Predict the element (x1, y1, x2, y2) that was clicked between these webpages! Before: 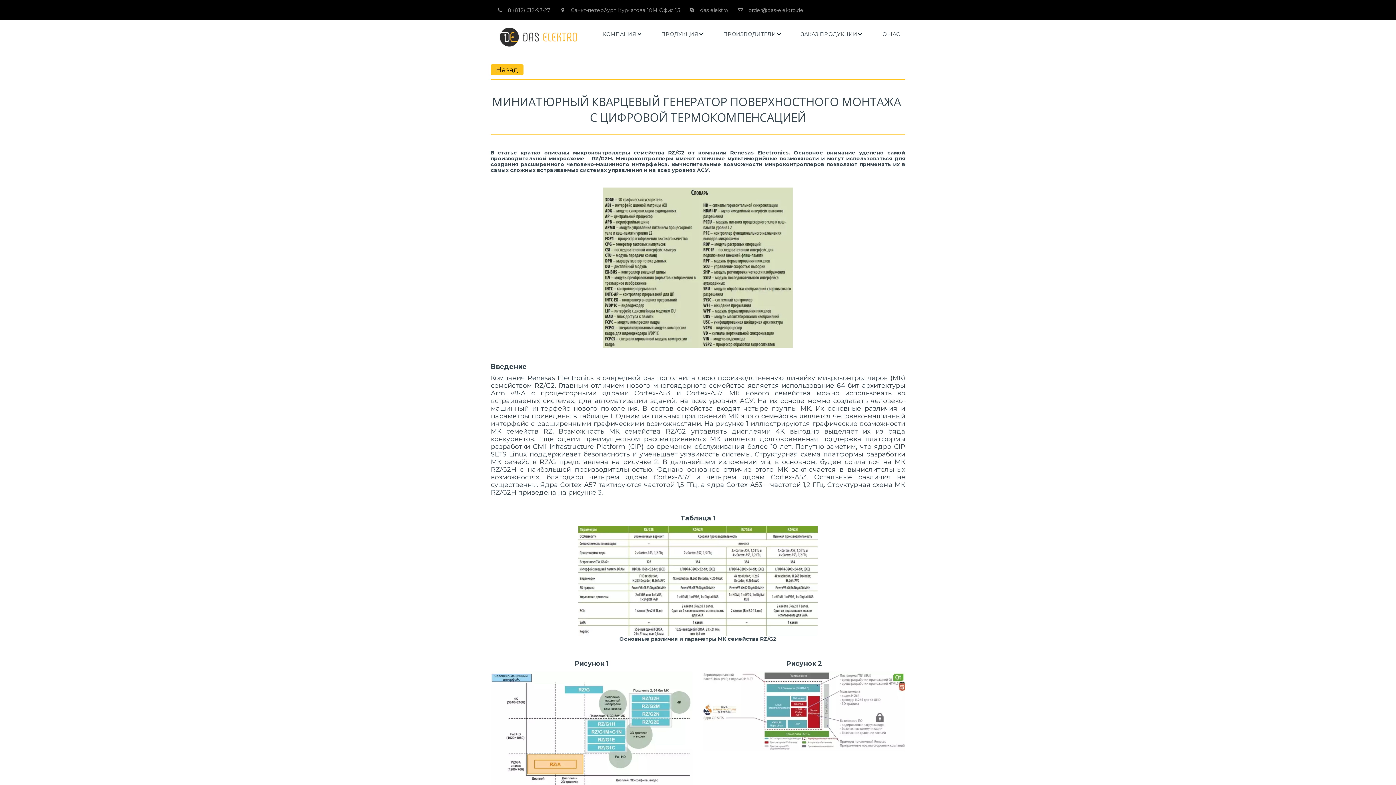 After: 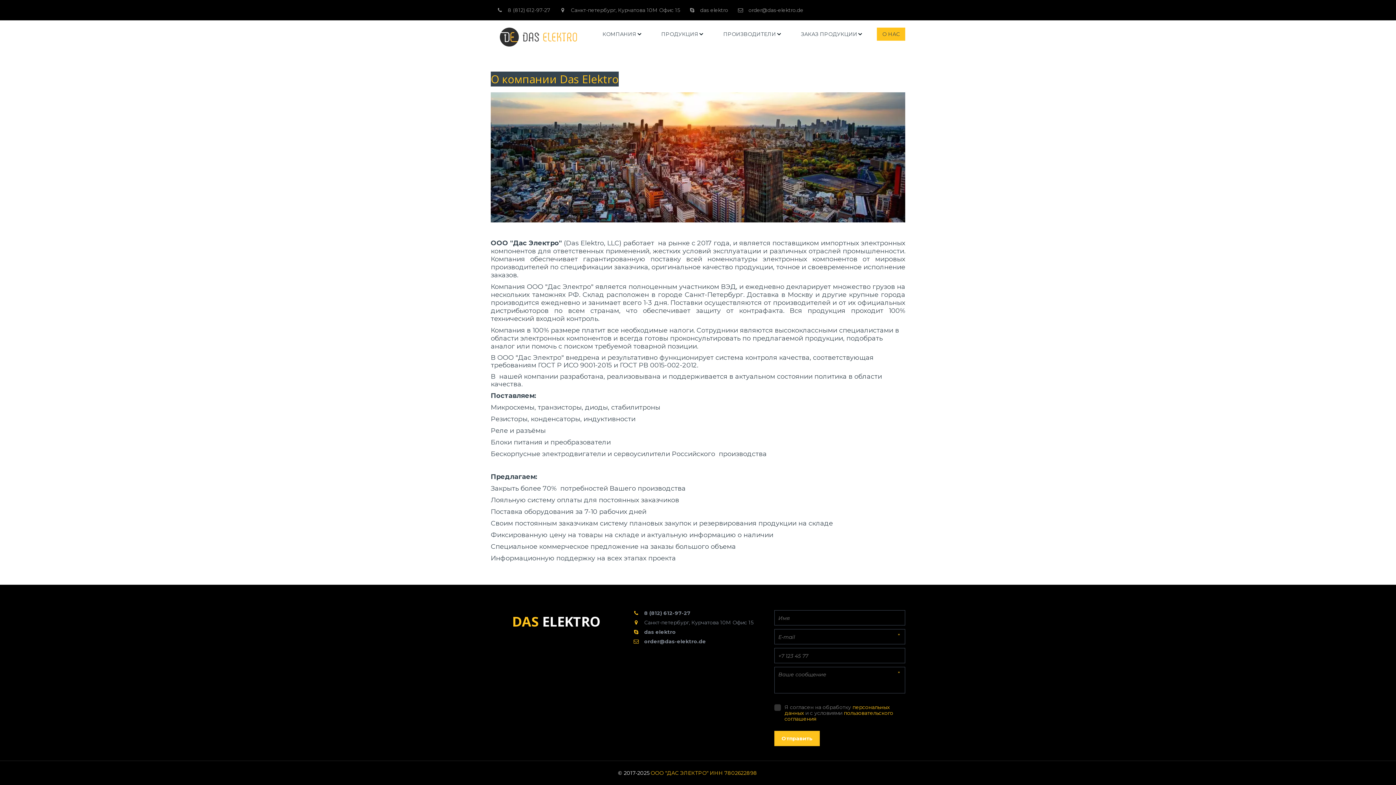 Action: bbox: (882, 30, 900, 37) label: О НАС